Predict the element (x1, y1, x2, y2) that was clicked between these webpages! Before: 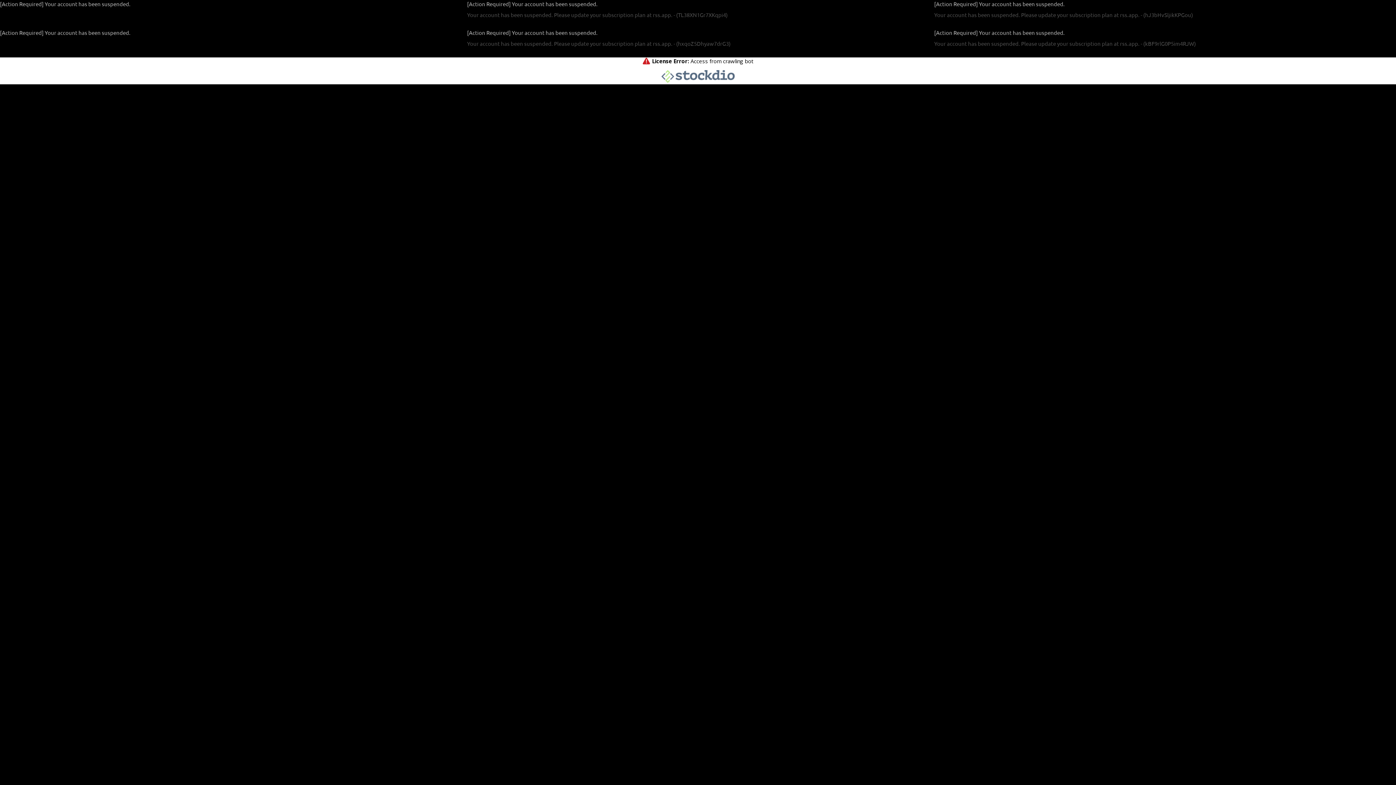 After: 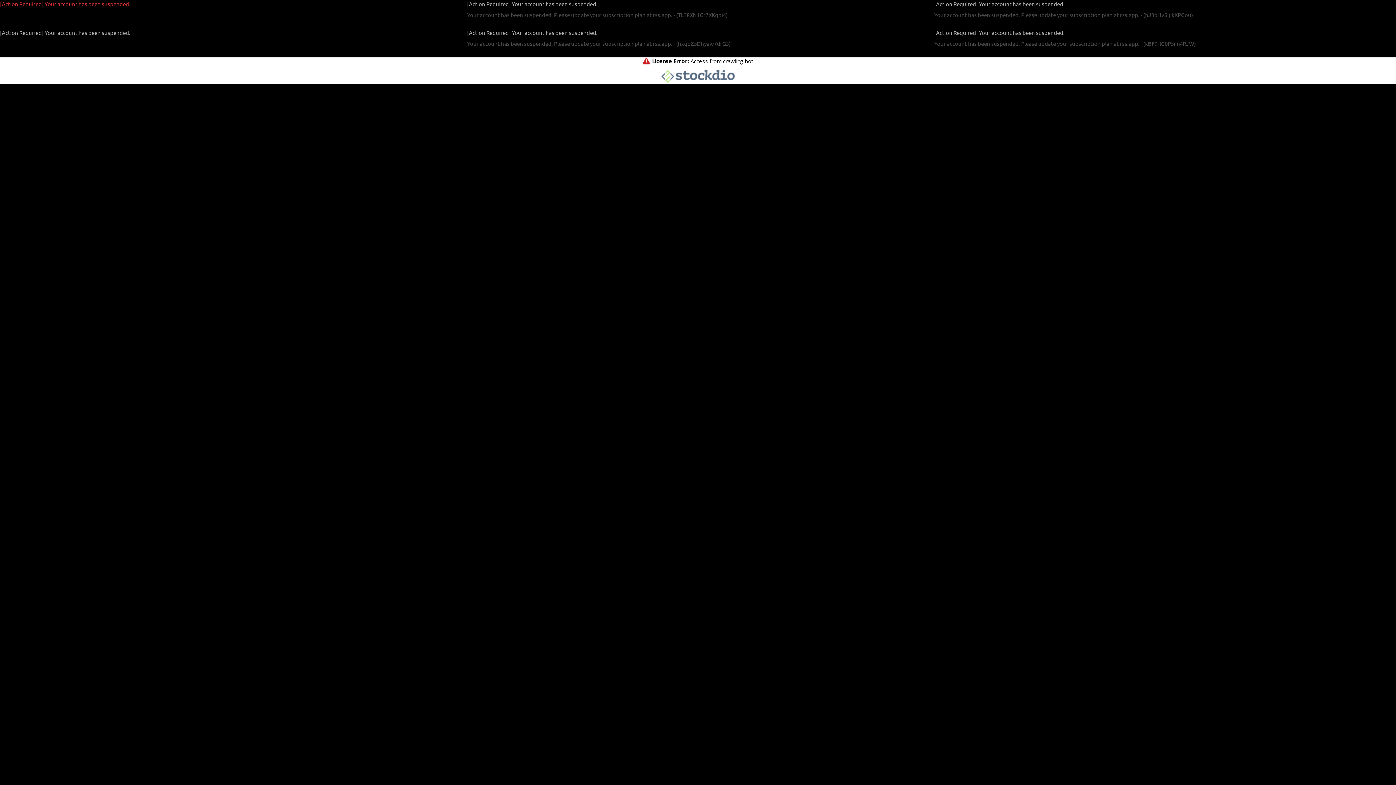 Action: label: [Action Required] Your account has been suspended. bbox: (0, 0, 130, 7)